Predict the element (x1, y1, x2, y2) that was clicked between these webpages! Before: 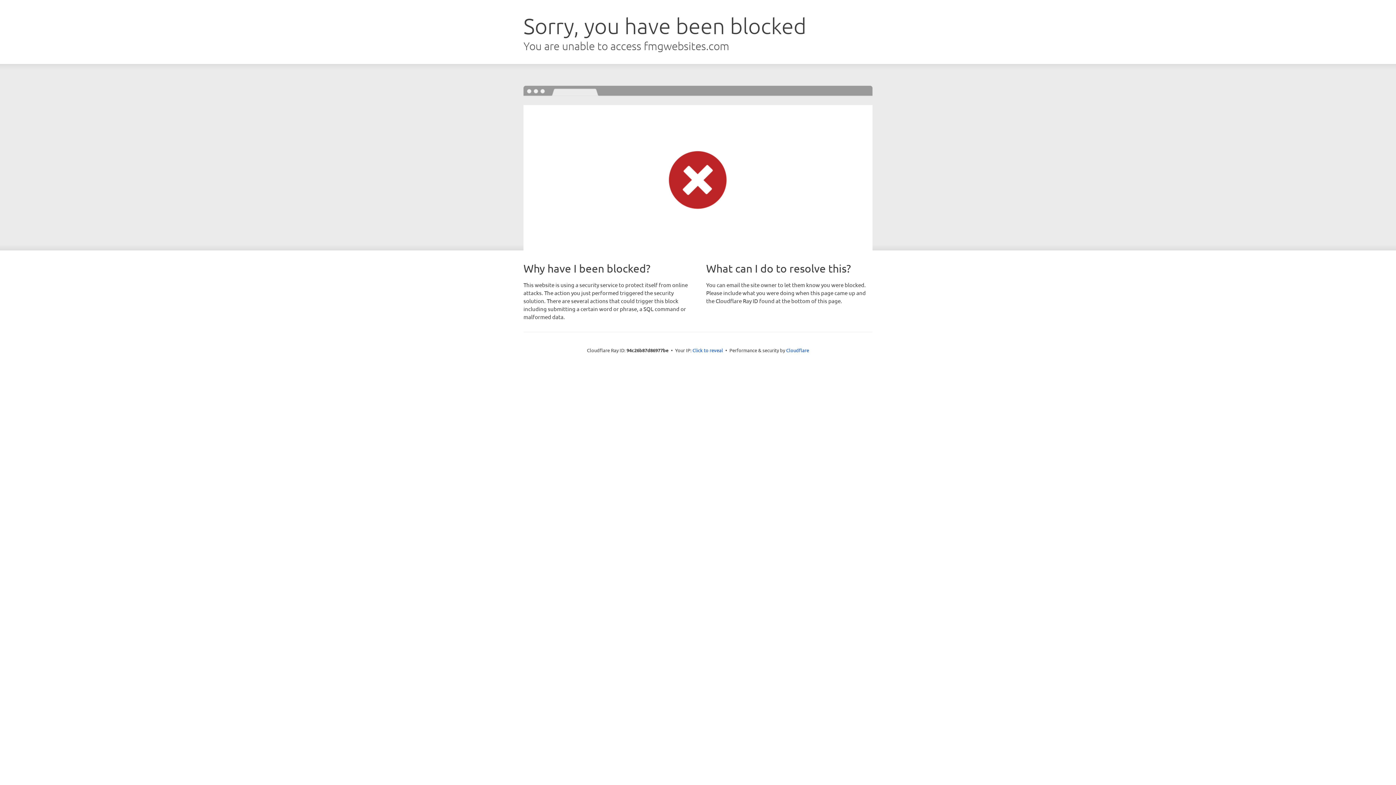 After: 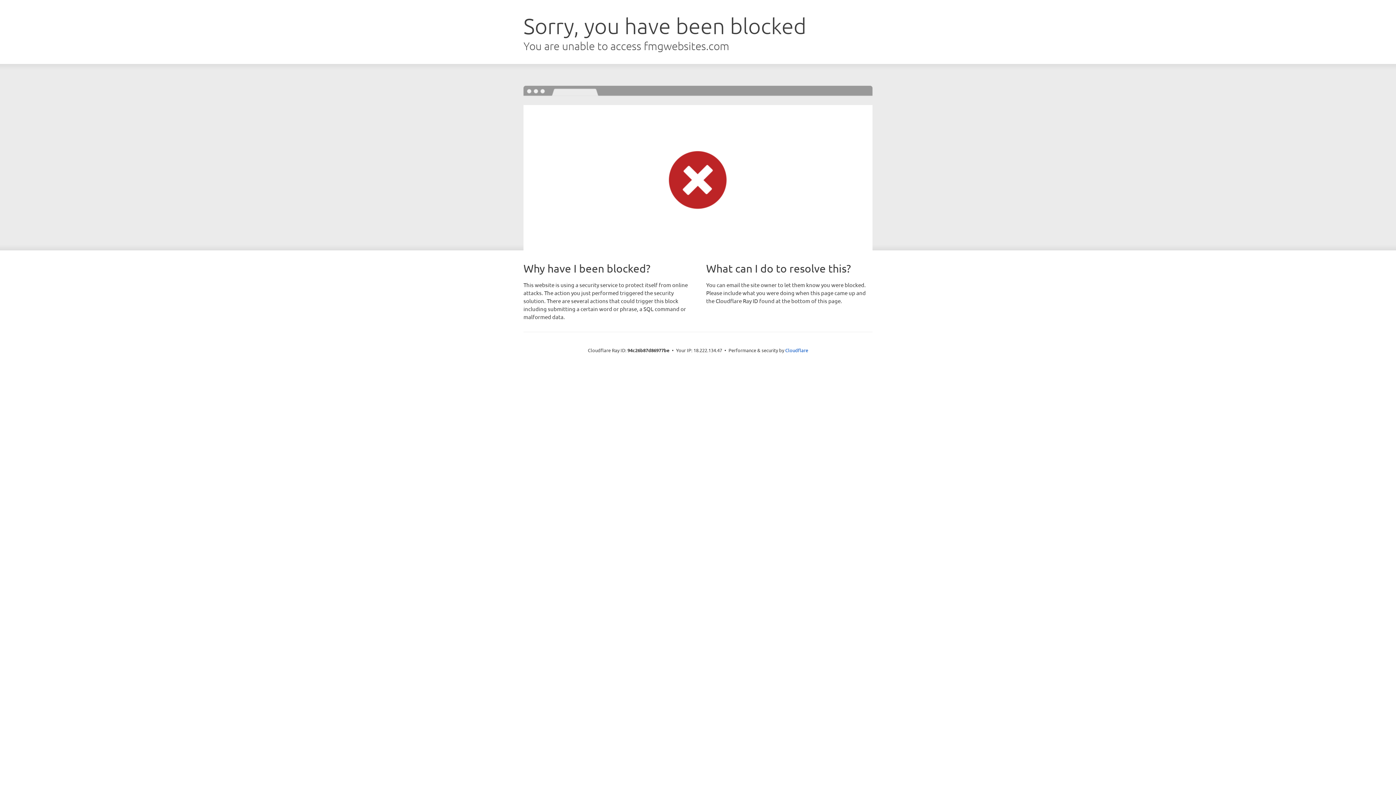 Action: bbox: (692, 346, 723, 353) label: Click to reveal